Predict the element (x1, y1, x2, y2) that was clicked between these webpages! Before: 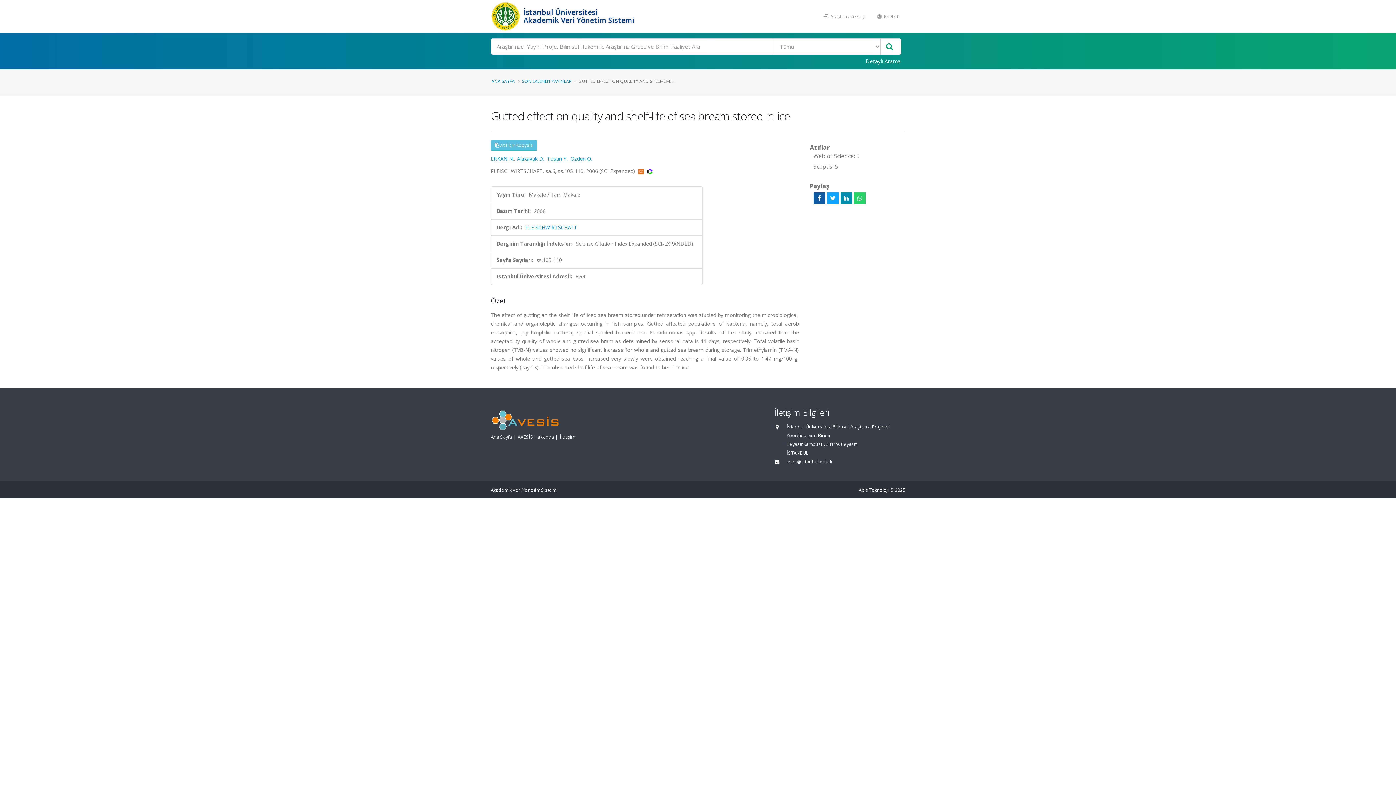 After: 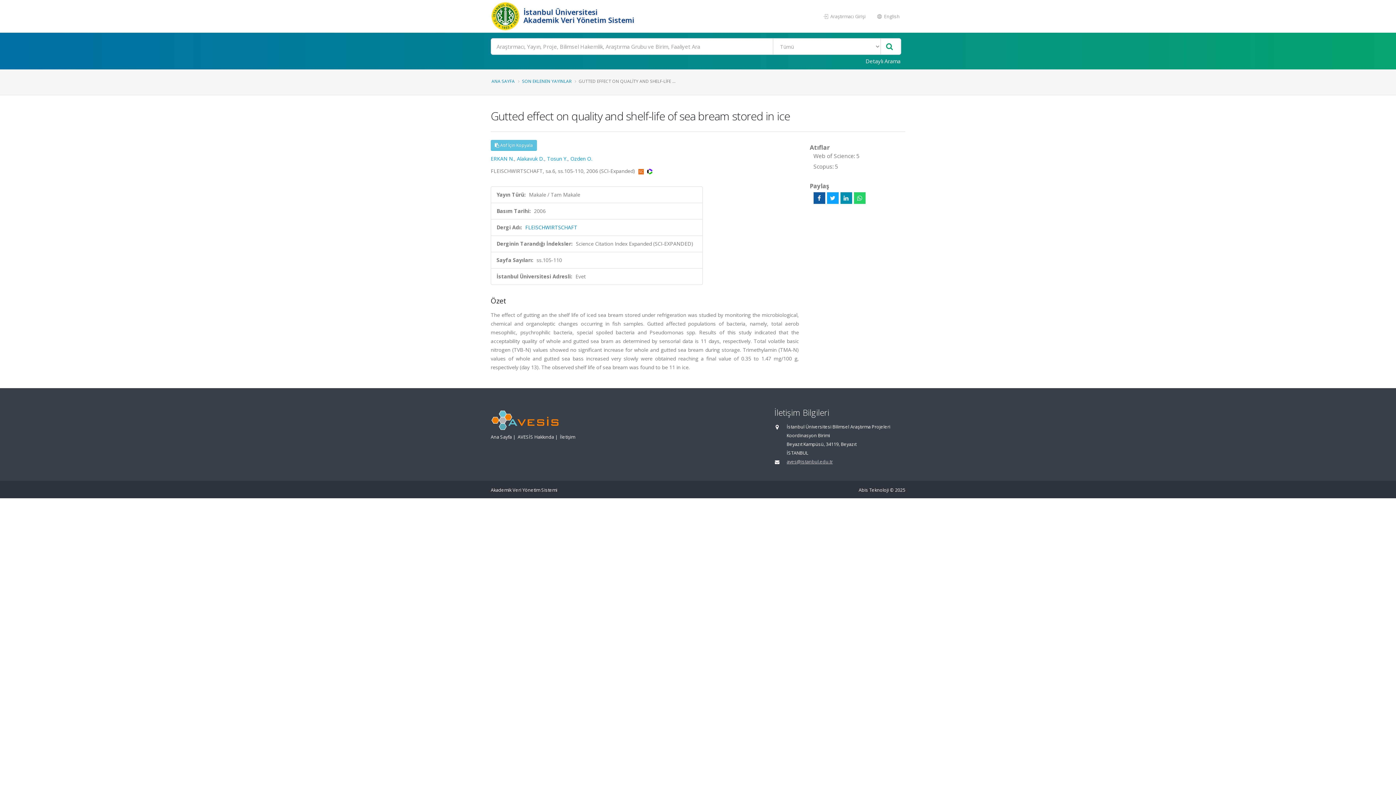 Action: bbox: (786, 458, 833, 465) label: aves@istanbul.edu.tr